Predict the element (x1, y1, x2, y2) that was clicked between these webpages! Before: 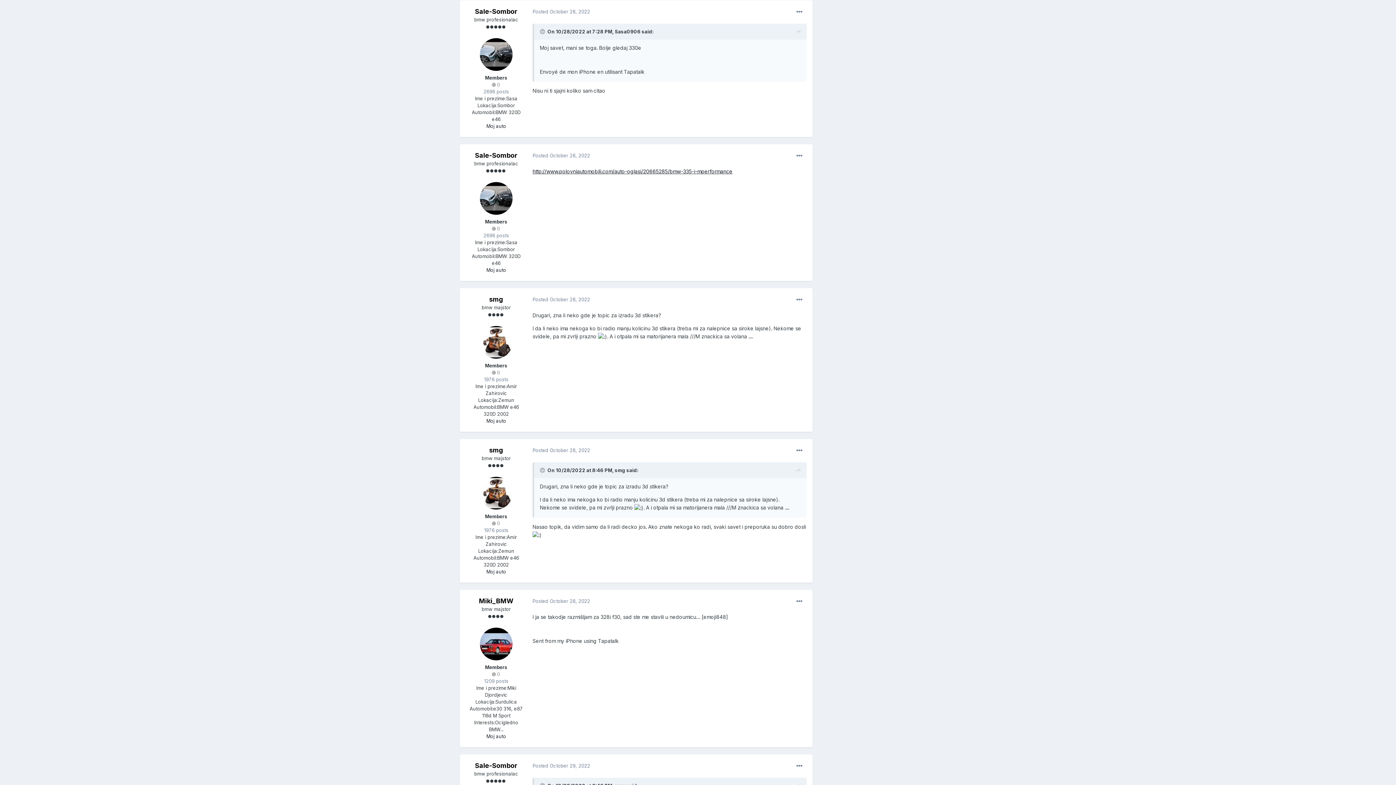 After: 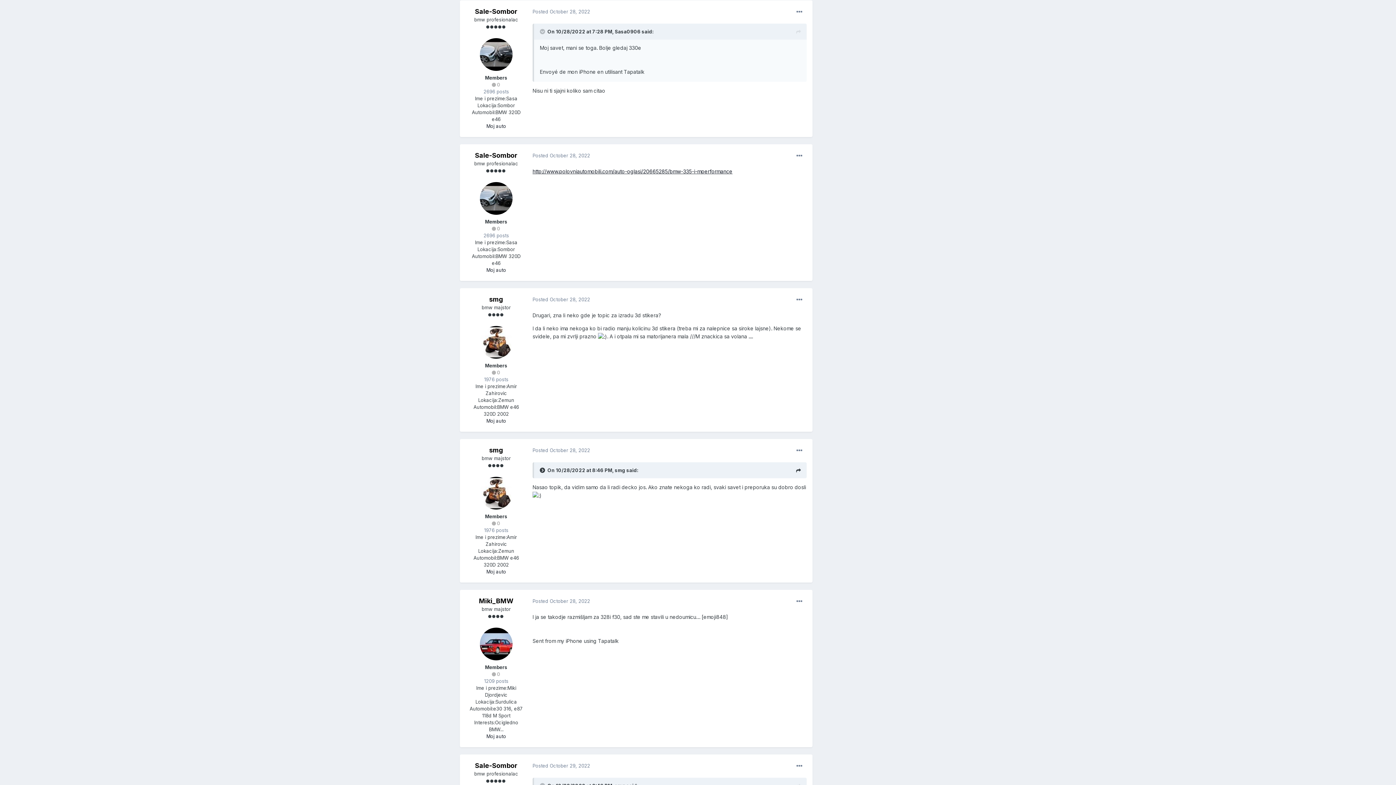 Action: bbox: (540, 467, 546, 473) label:  